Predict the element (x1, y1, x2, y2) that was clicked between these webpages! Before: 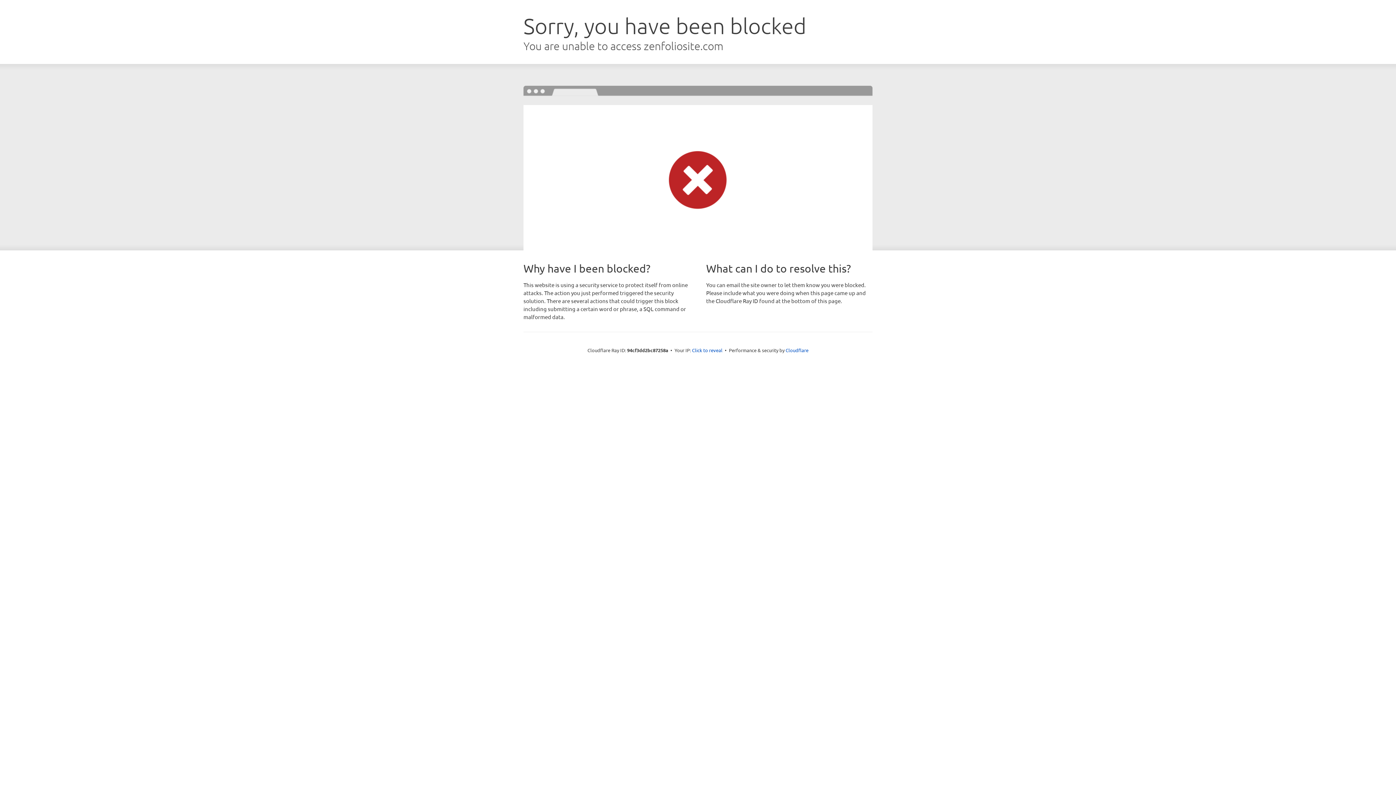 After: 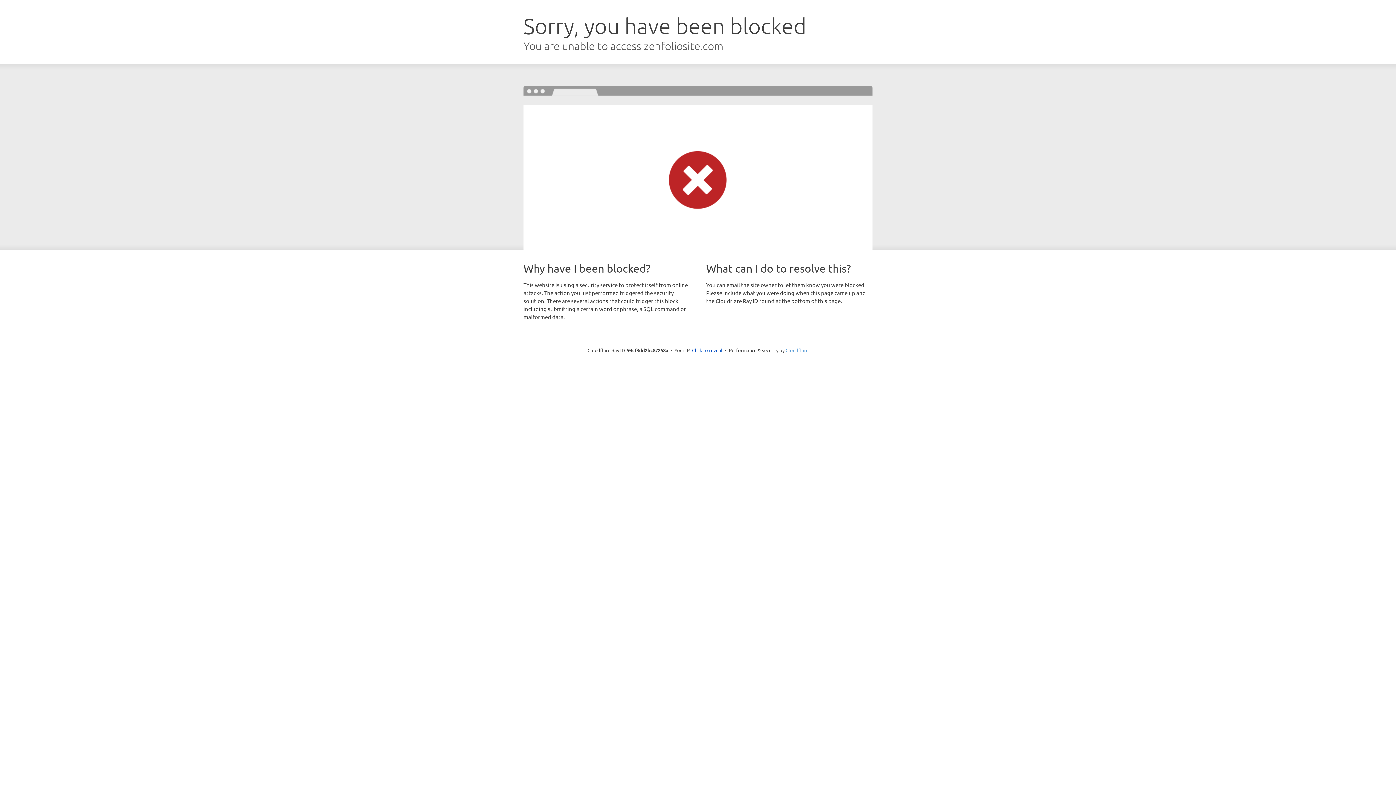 Action: label: Cloudflare bbox: (785, 347, 808, 353)